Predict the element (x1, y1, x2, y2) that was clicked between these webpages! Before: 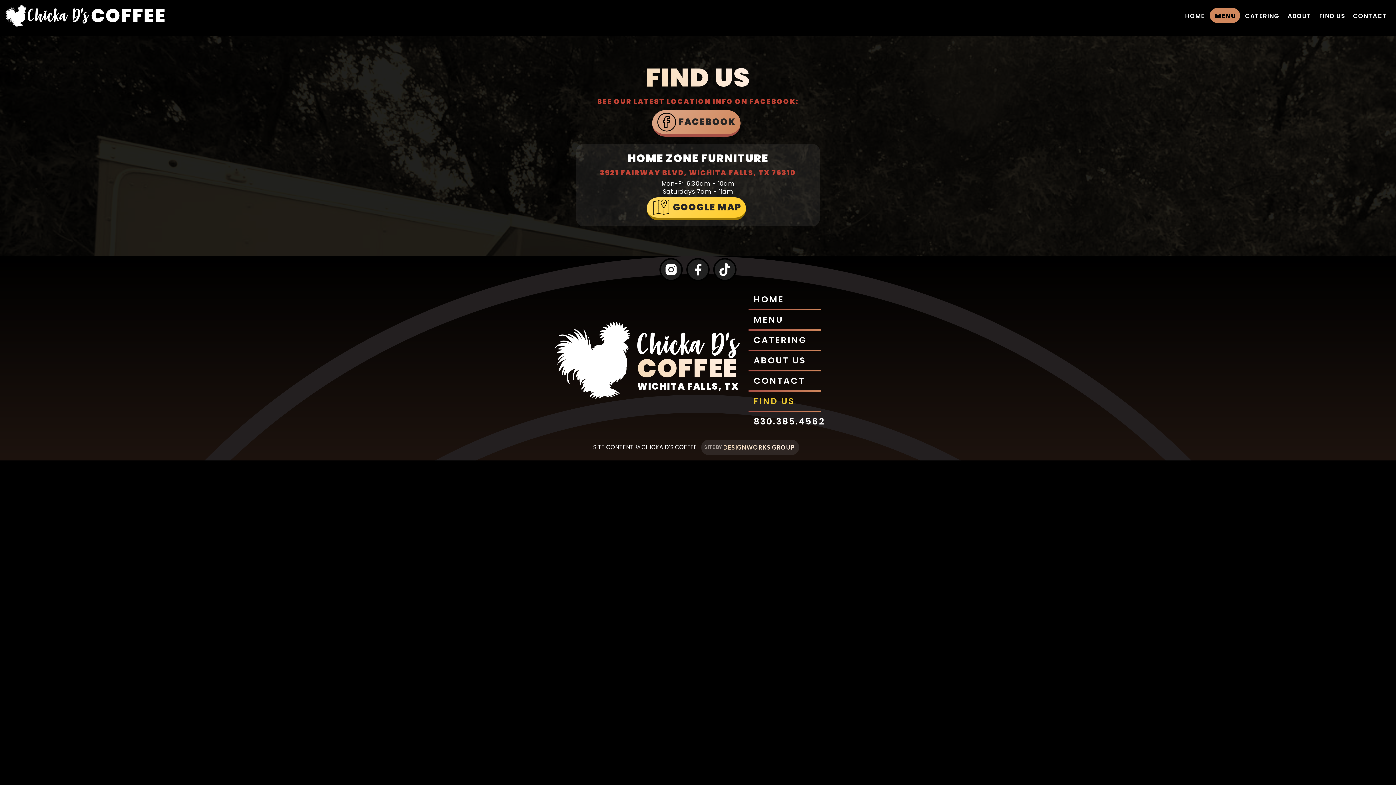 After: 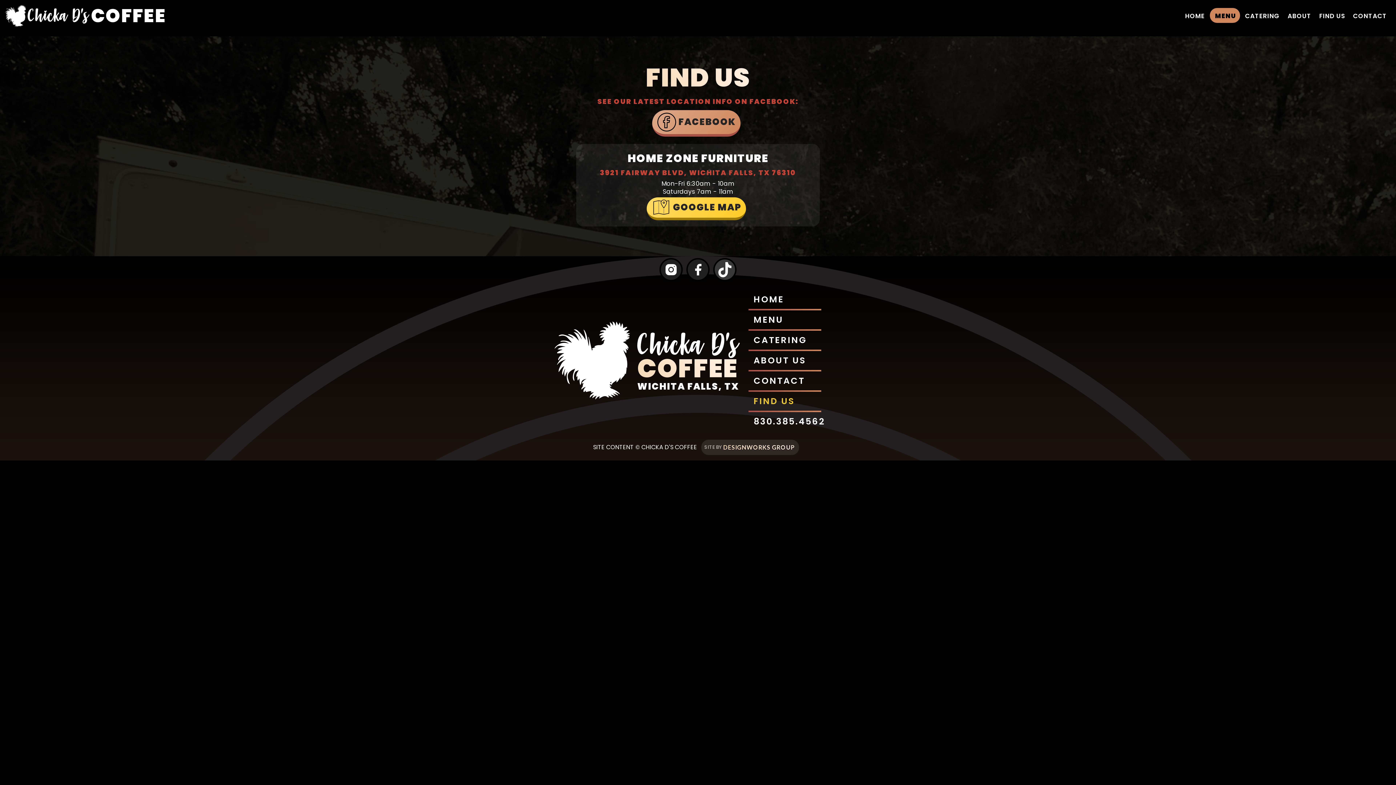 Action: bbox: (713, 258, 736, 281)